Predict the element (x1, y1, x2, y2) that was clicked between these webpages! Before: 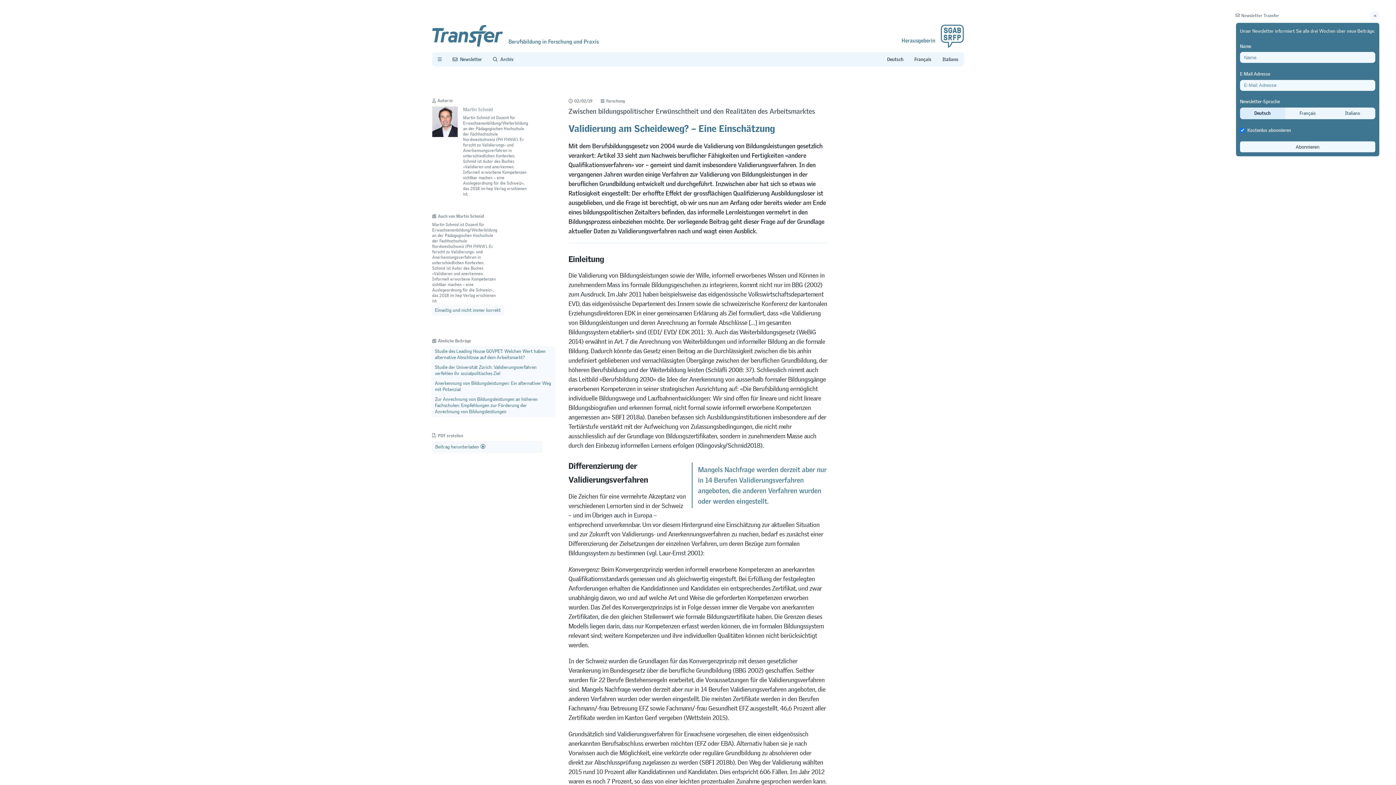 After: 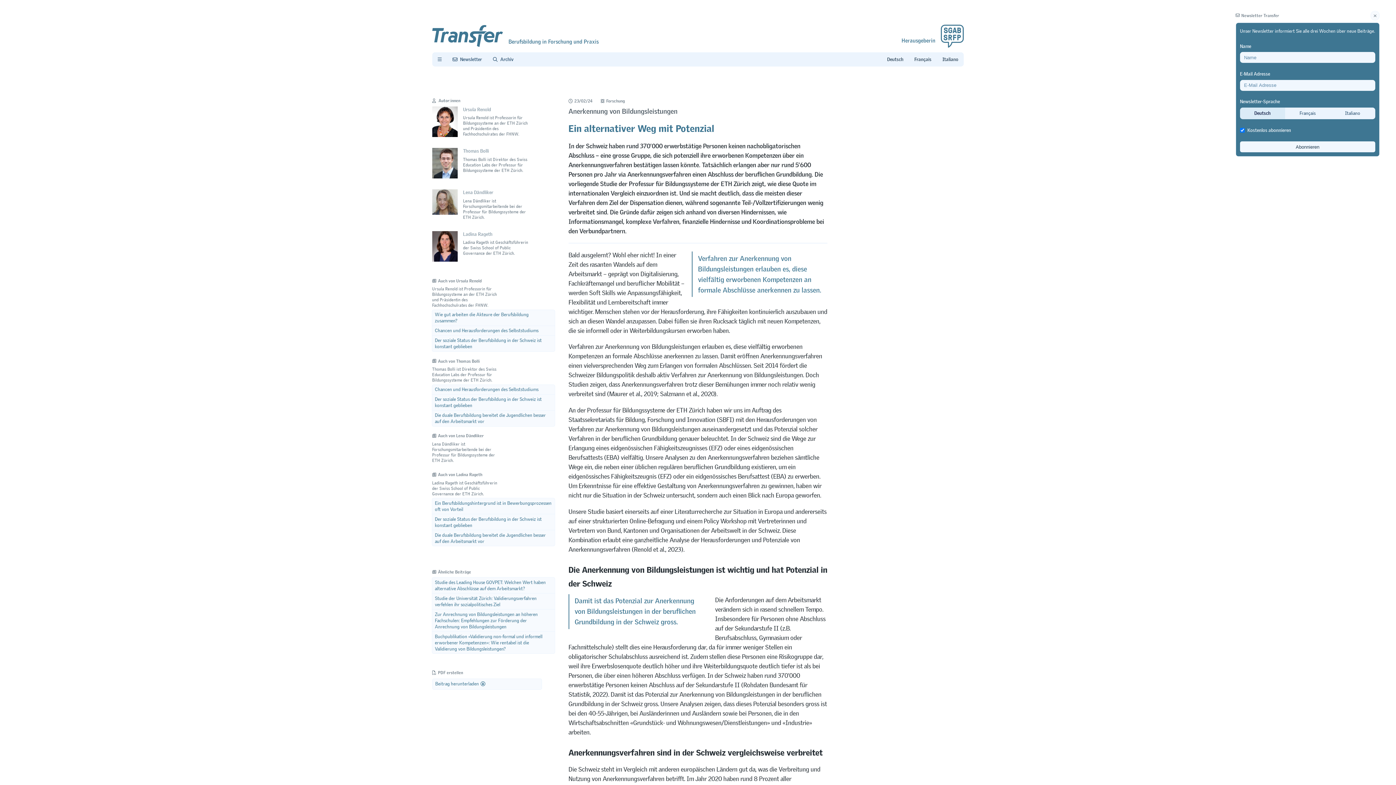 Action: bbox: (431, 378, 555, 394) label: Anerkennung von Bildungsleistungen: Ein alternativer Weg mit Potenzial